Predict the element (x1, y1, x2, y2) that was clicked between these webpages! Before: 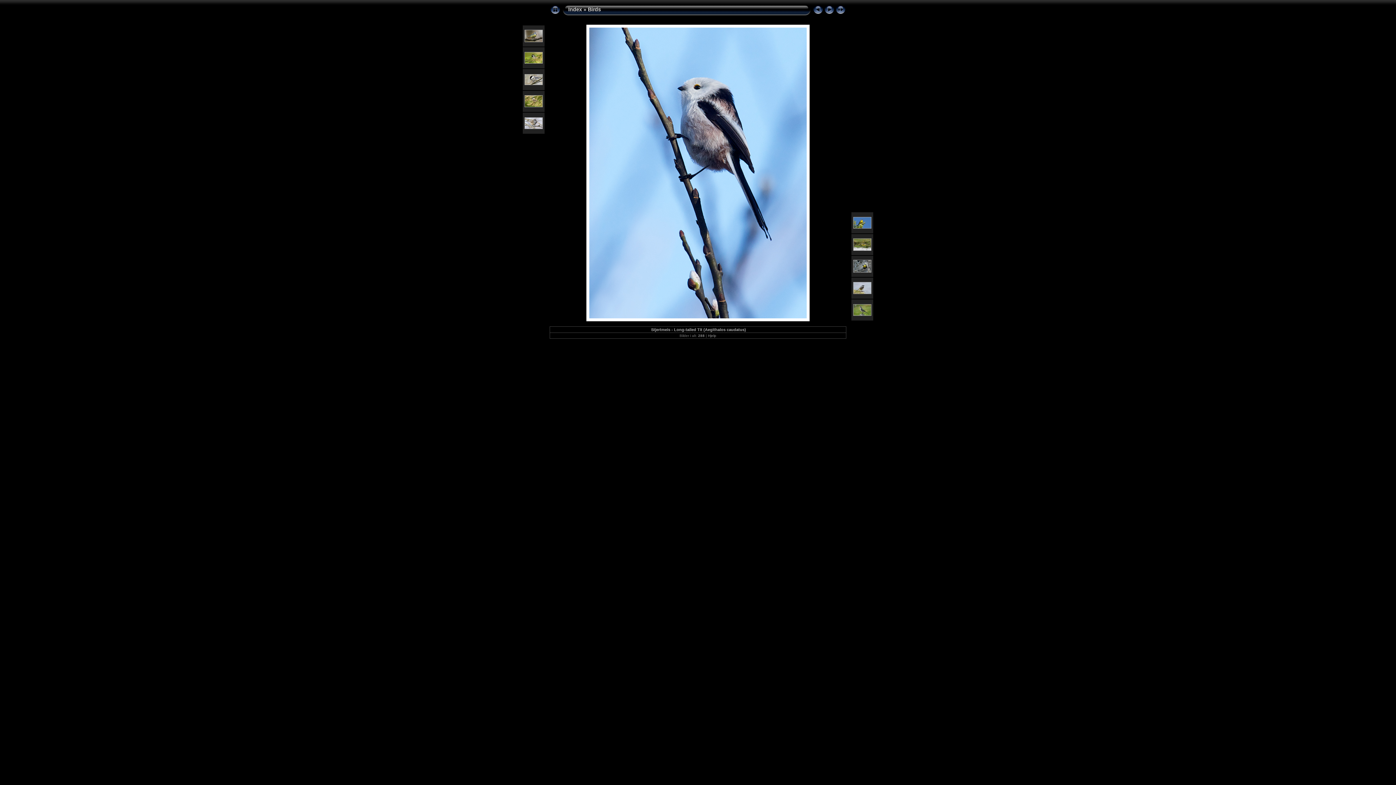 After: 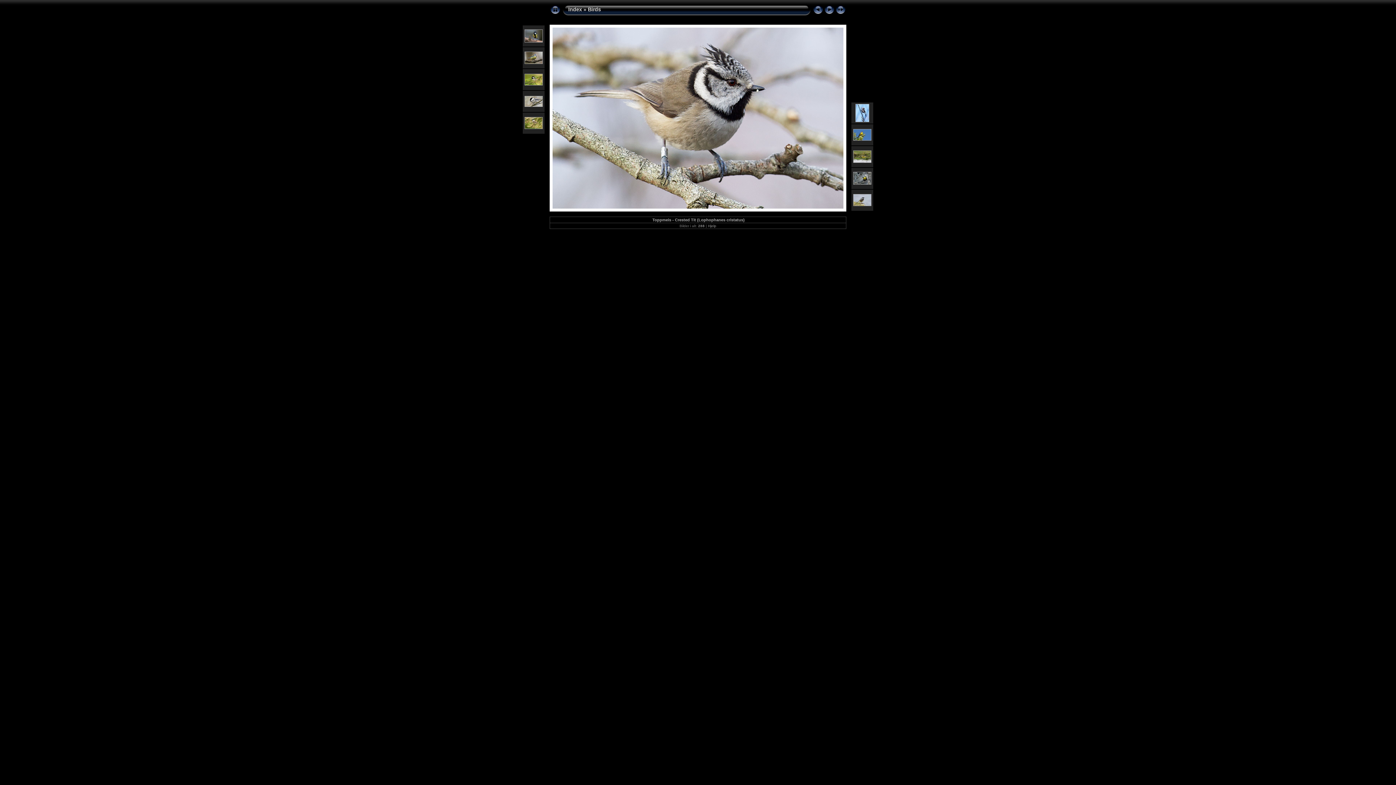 Action: bbox: (524, 125, 542, 130)